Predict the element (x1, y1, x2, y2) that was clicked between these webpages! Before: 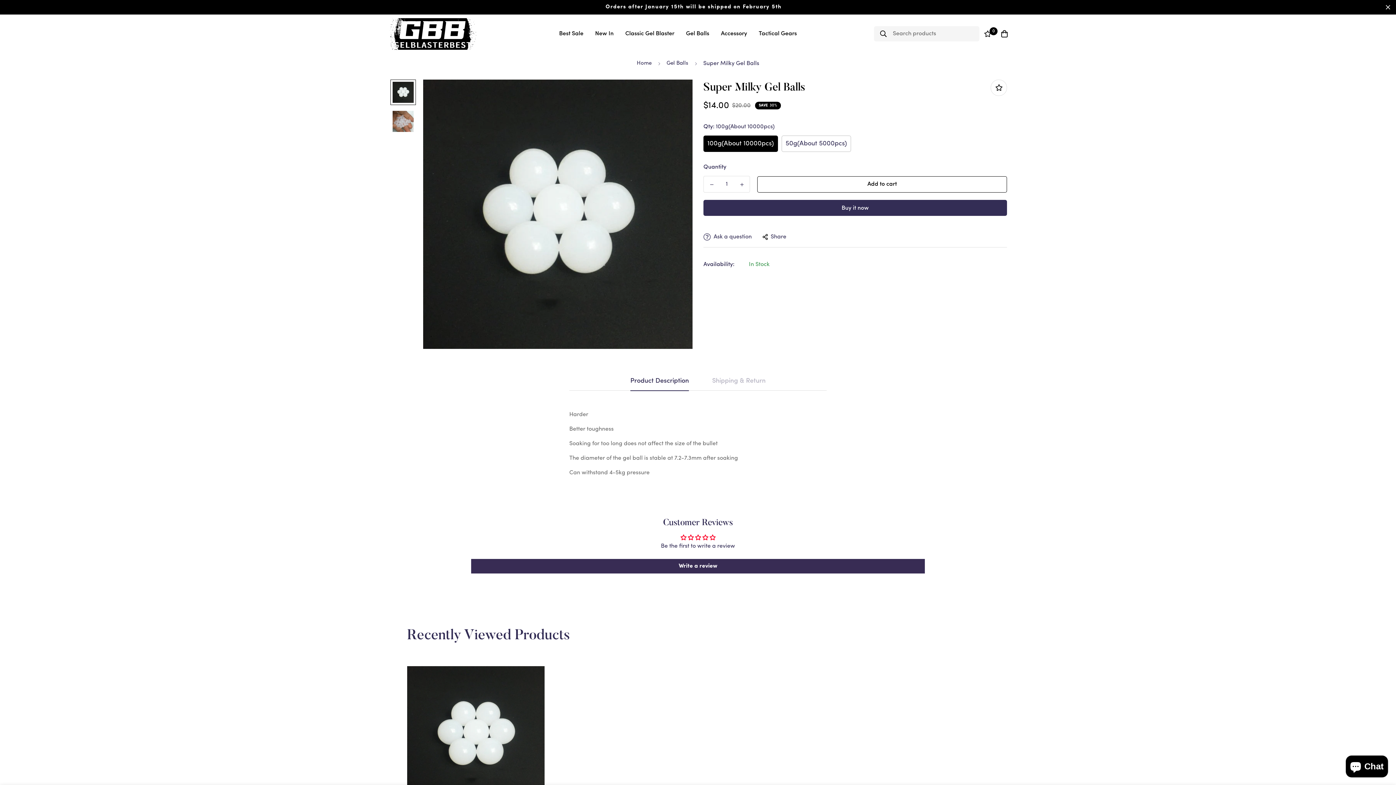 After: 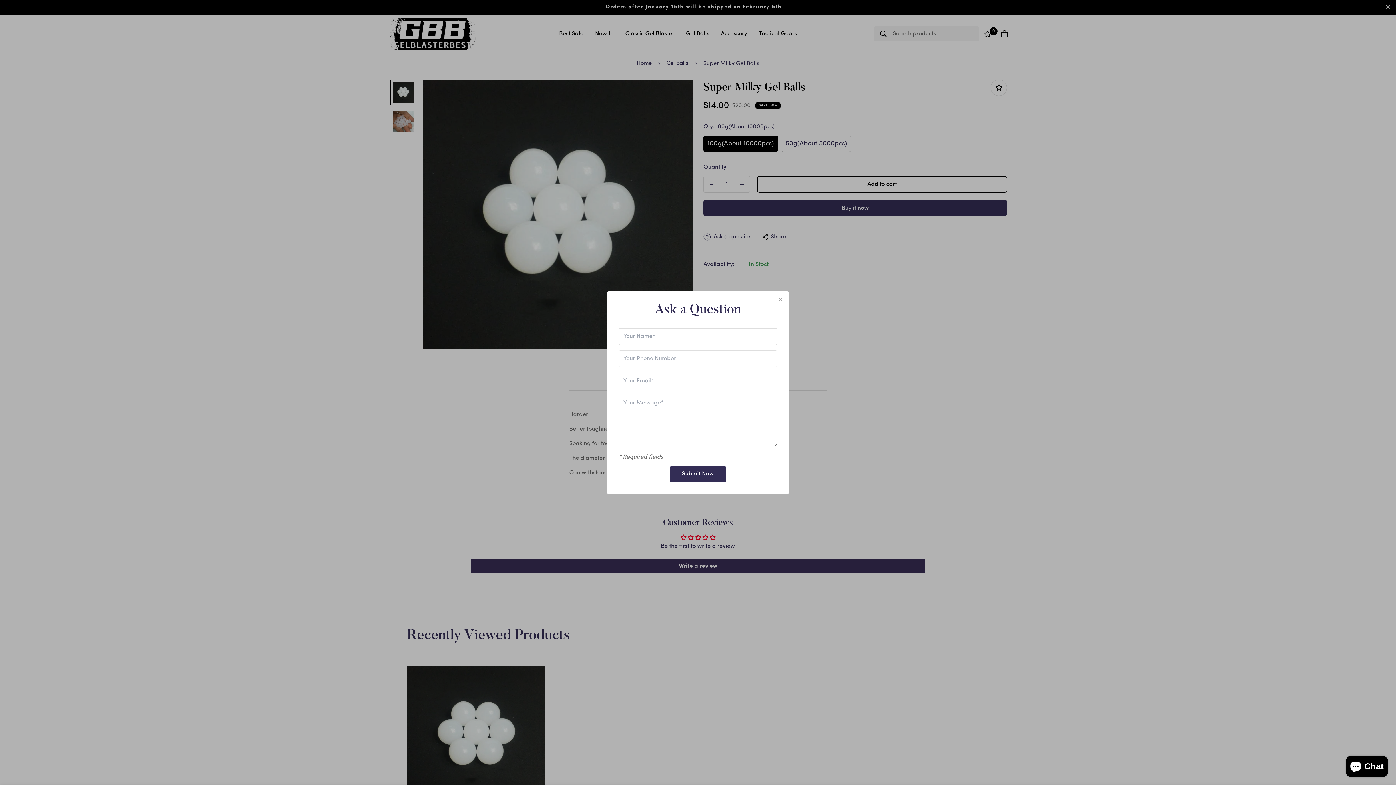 Action: label: Ask a question bbox: (703, 232, 752, 241)